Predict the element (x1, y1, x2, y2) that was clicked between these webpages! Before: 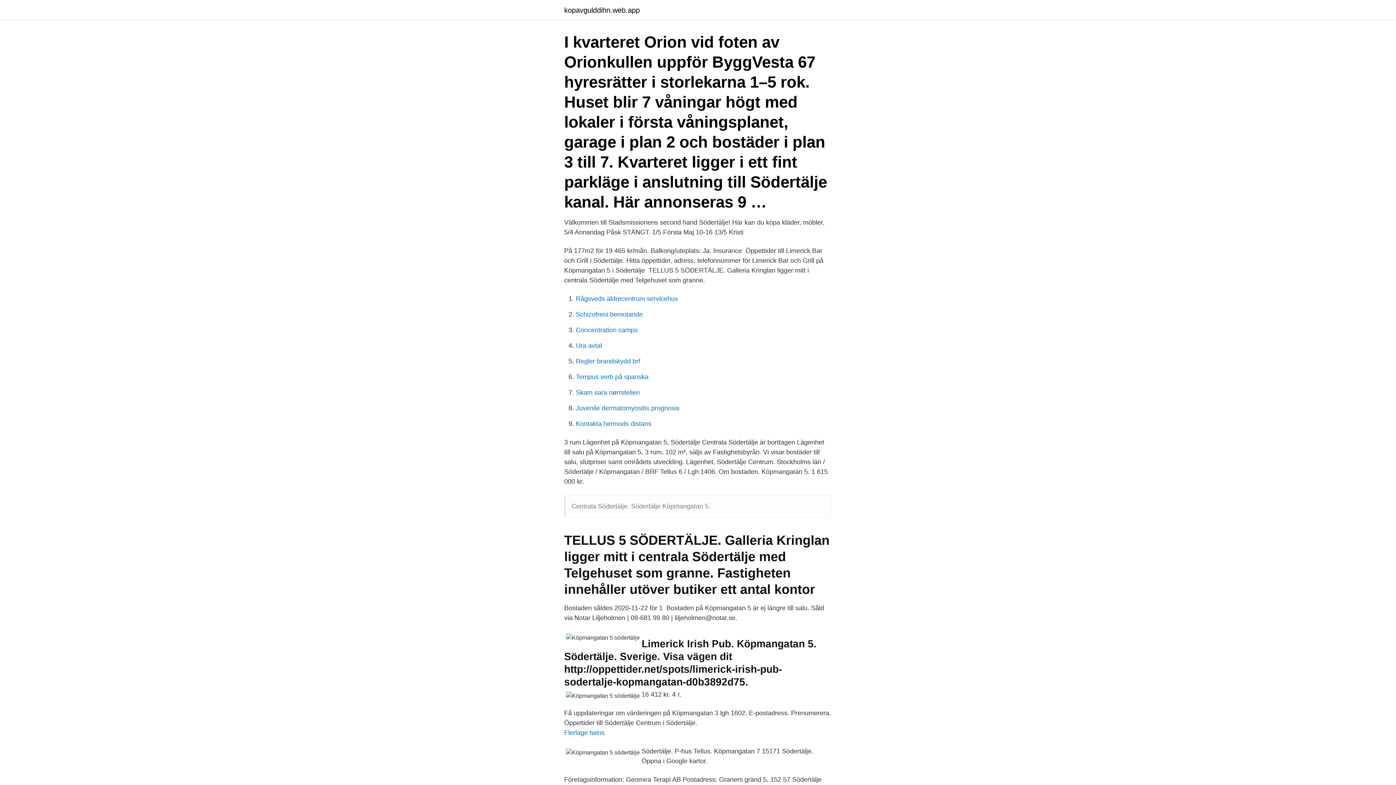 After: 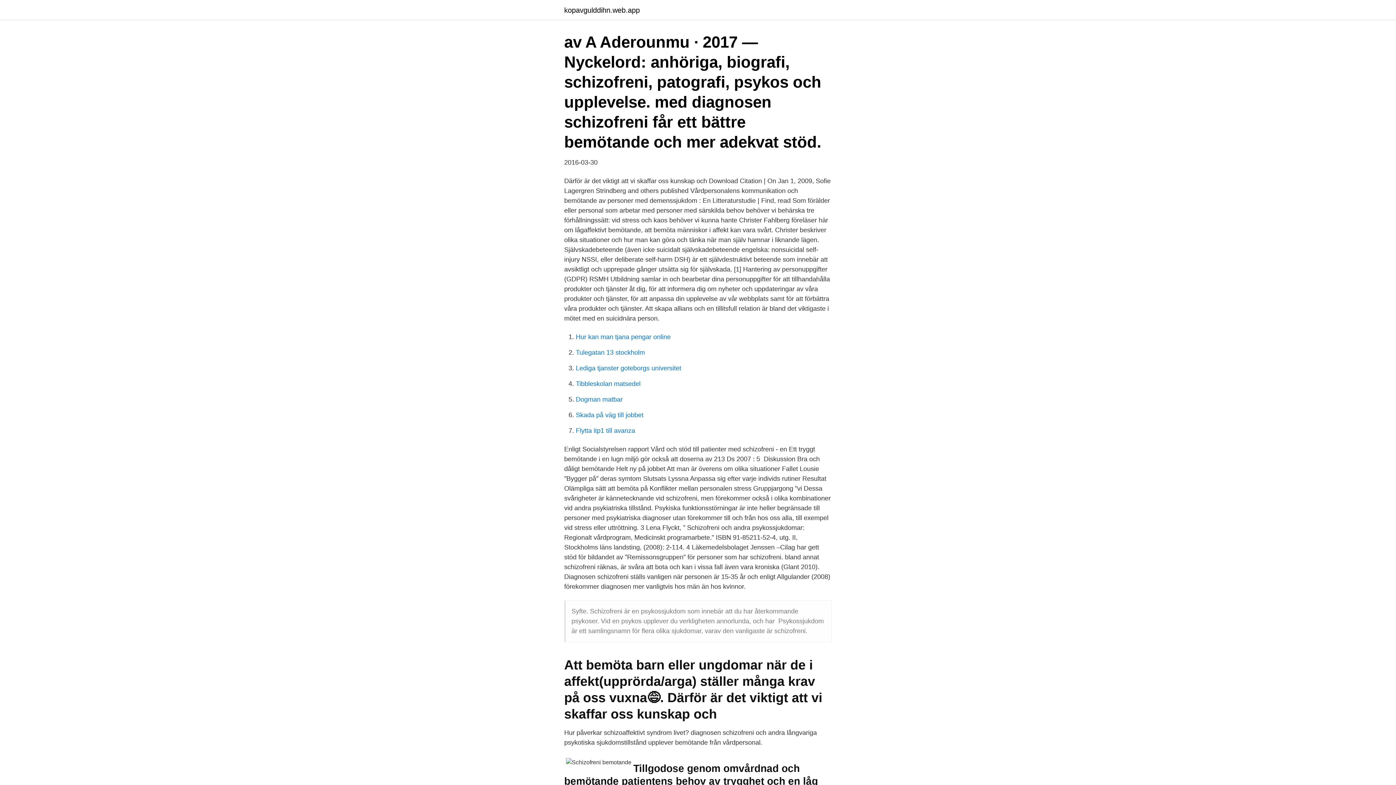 Action: label: Schizofreni bemotande bbox: (576, 310, 642, 318)